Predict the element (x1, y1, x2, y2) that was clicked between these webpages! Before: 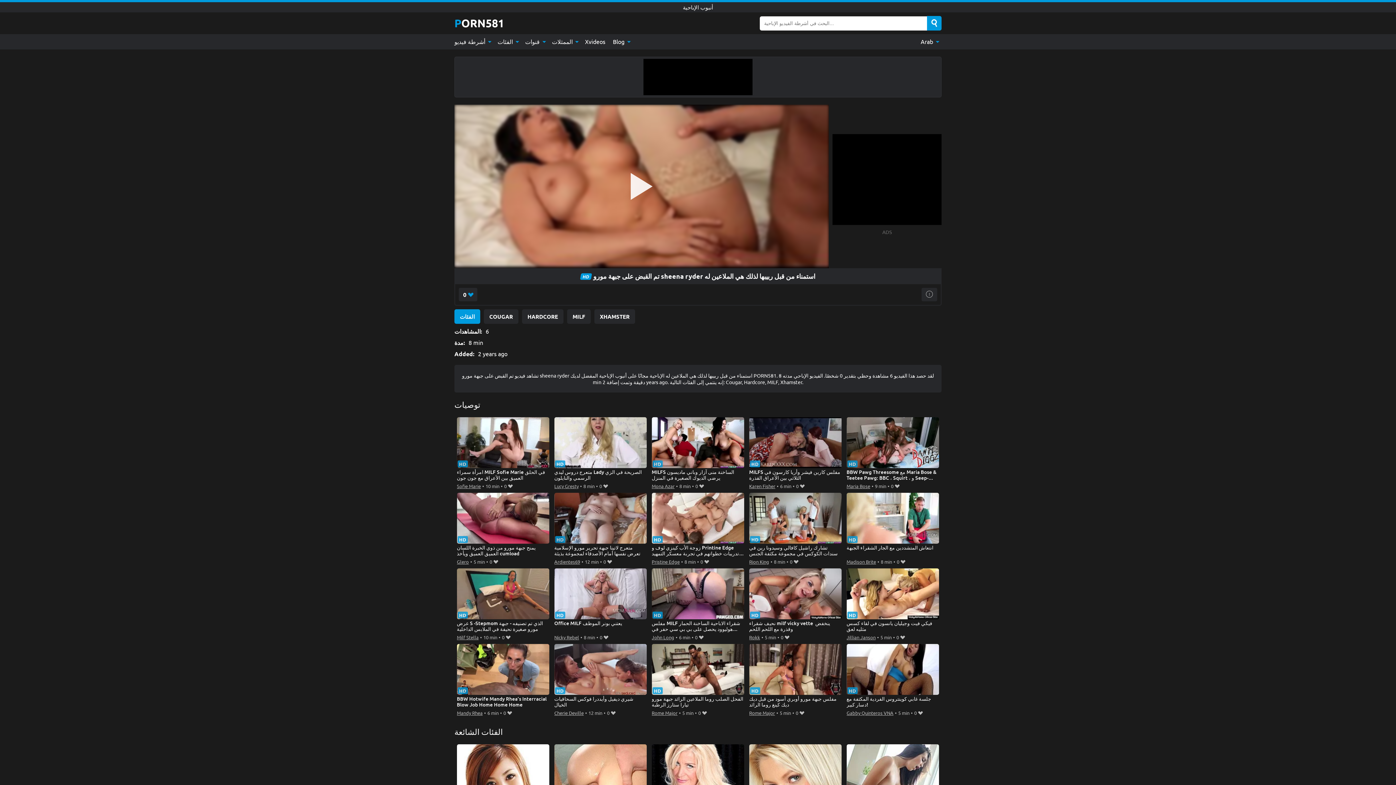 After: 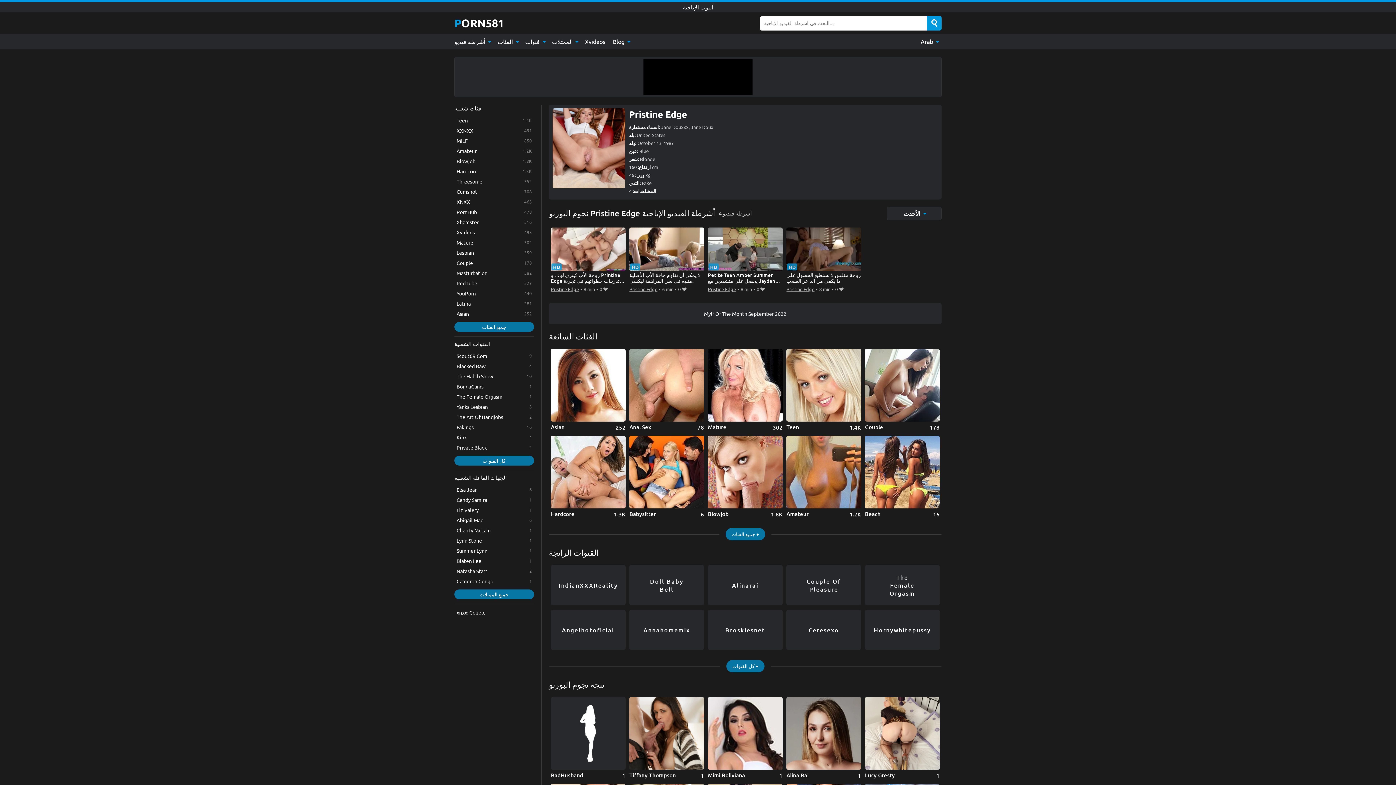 Action: label: Pristine Edge bbox: (651, 557, 679, 566)